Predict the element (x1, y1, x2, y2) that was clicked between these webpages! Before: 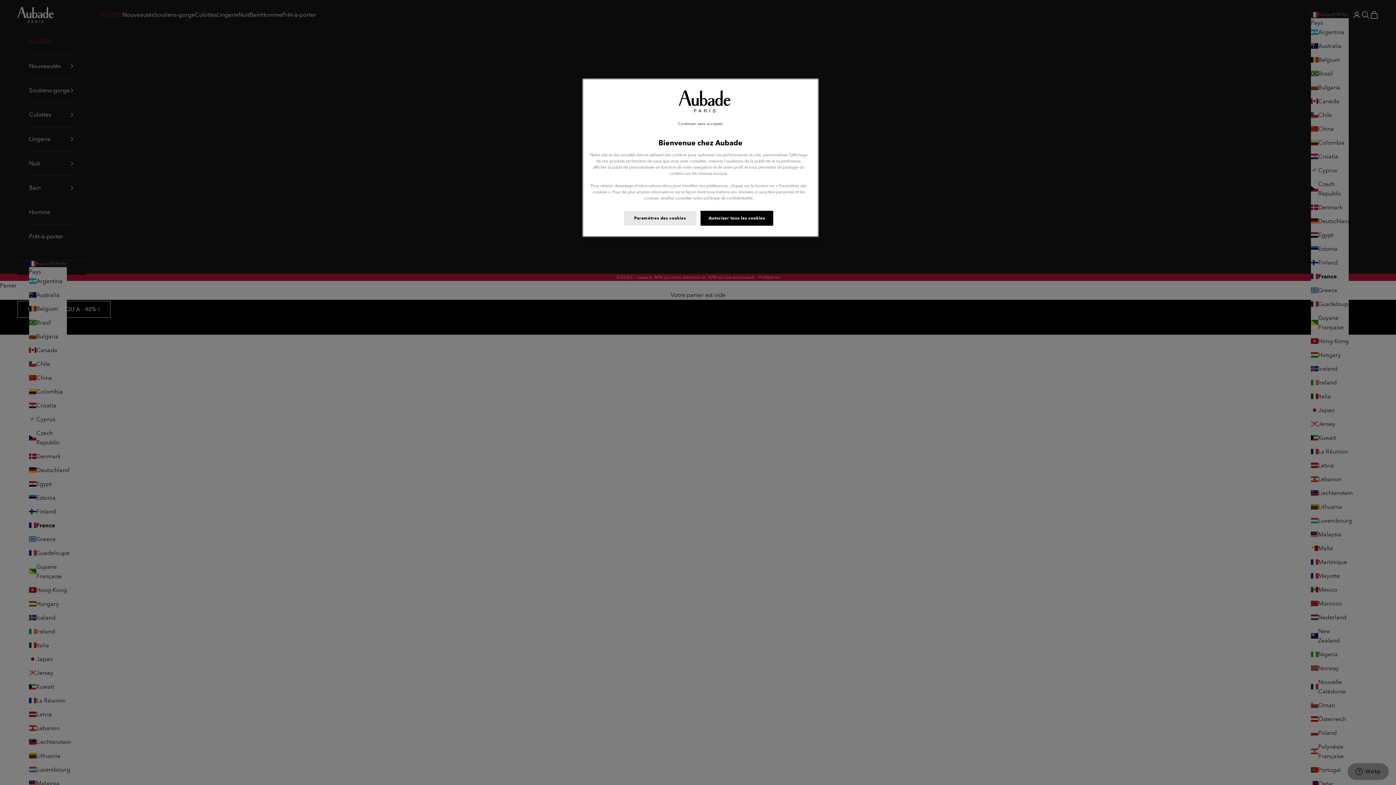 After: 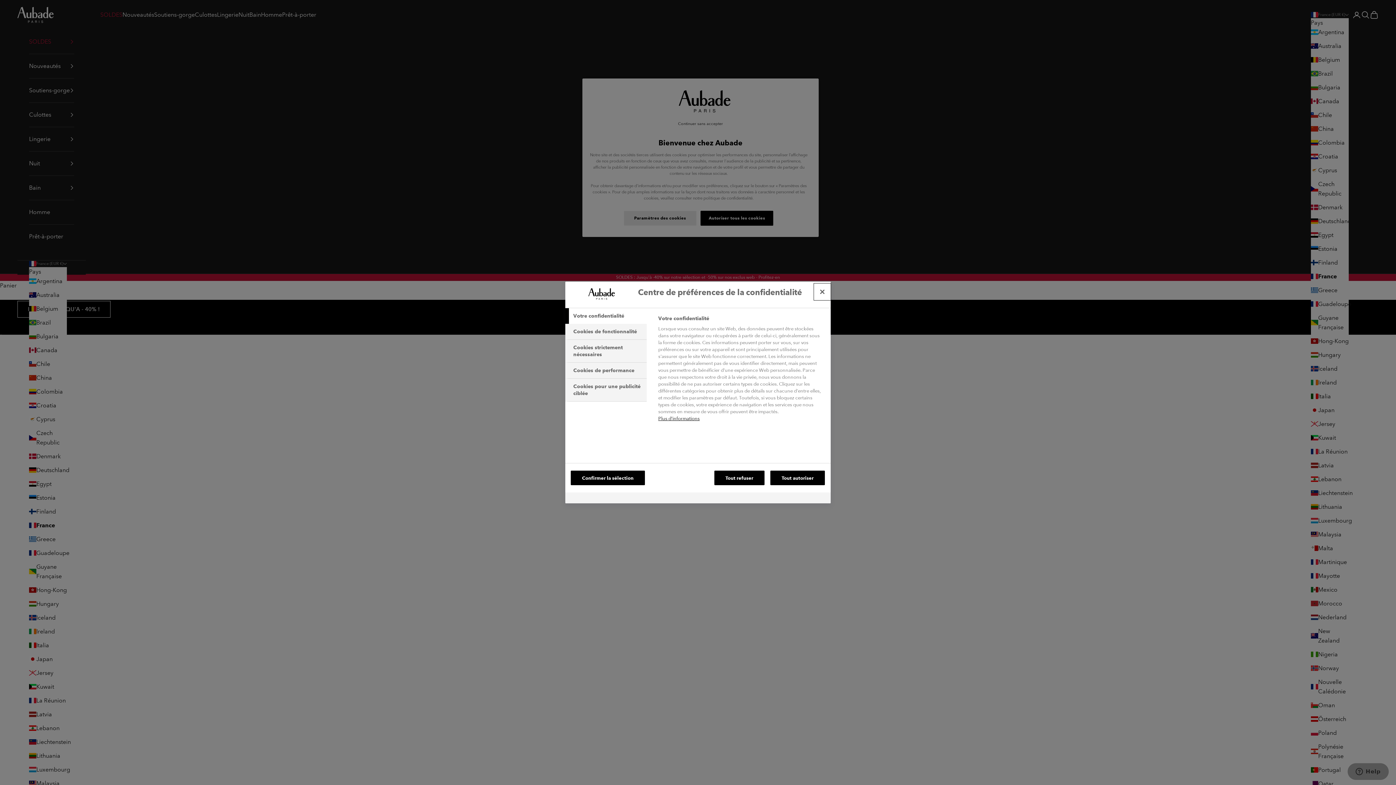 Action: label: Paramètres des cookies, Ouvre la boîte de dialogue du centre de préférences bbox: (623, 211, 696, 225)